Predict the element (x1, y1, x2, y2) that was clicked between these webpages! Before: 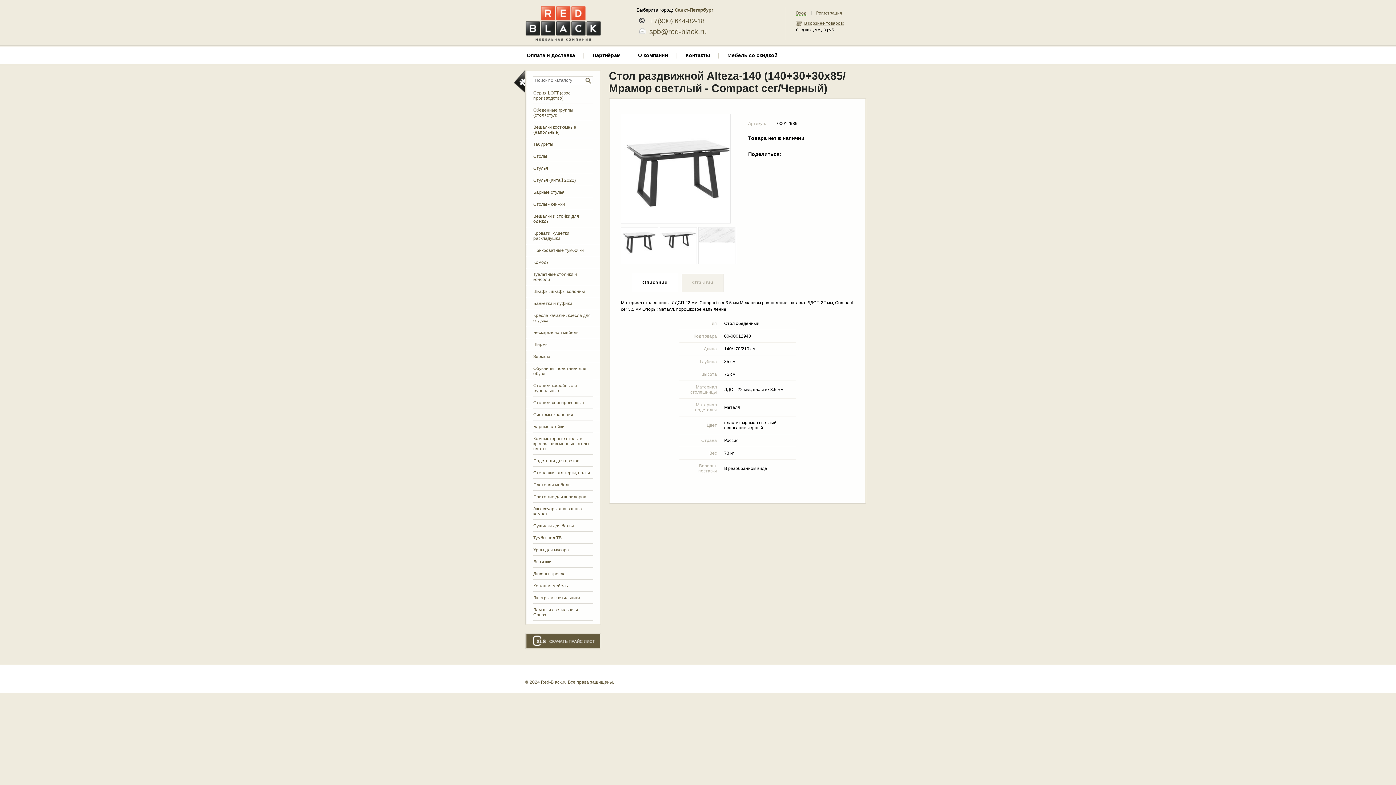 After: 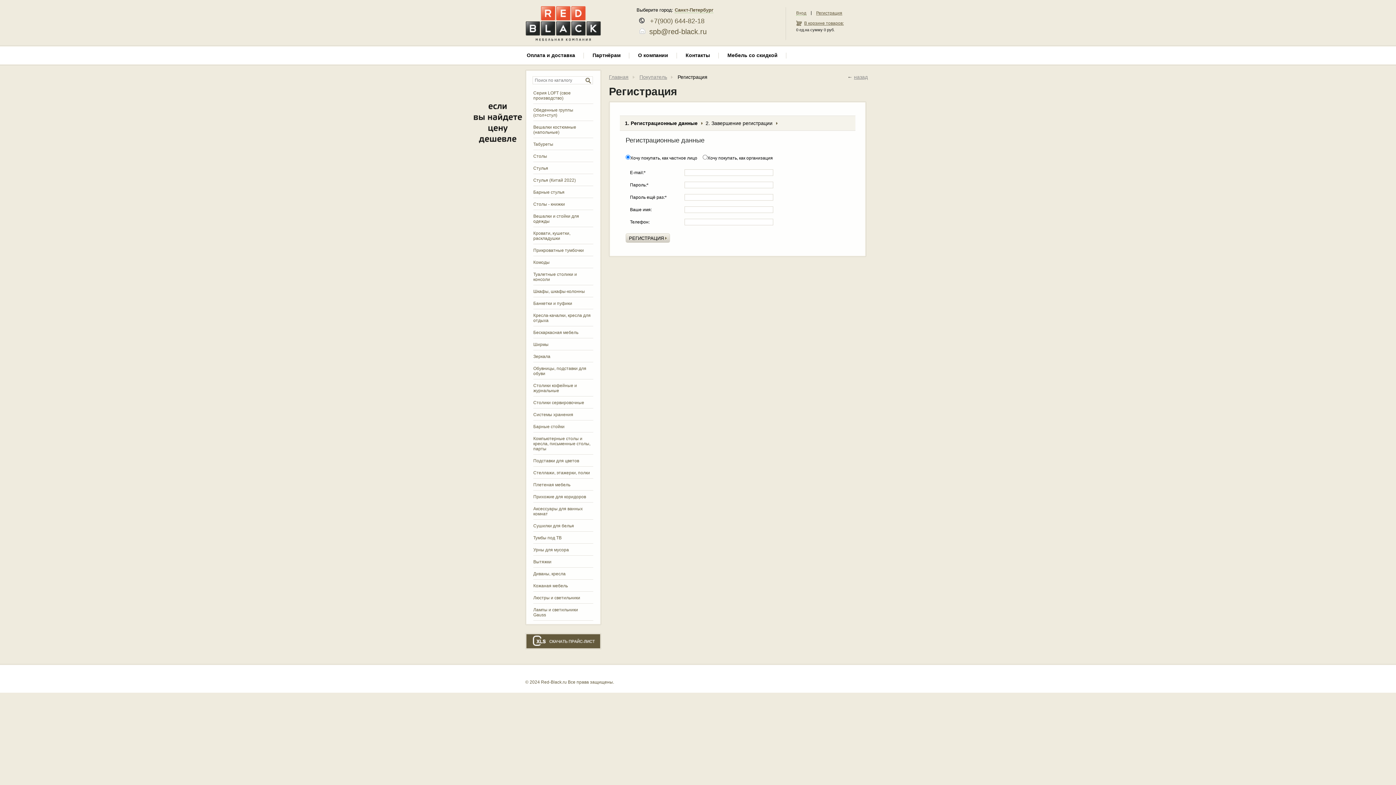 Action: bbox: (816, 10, 842, 15) label: Регистрация